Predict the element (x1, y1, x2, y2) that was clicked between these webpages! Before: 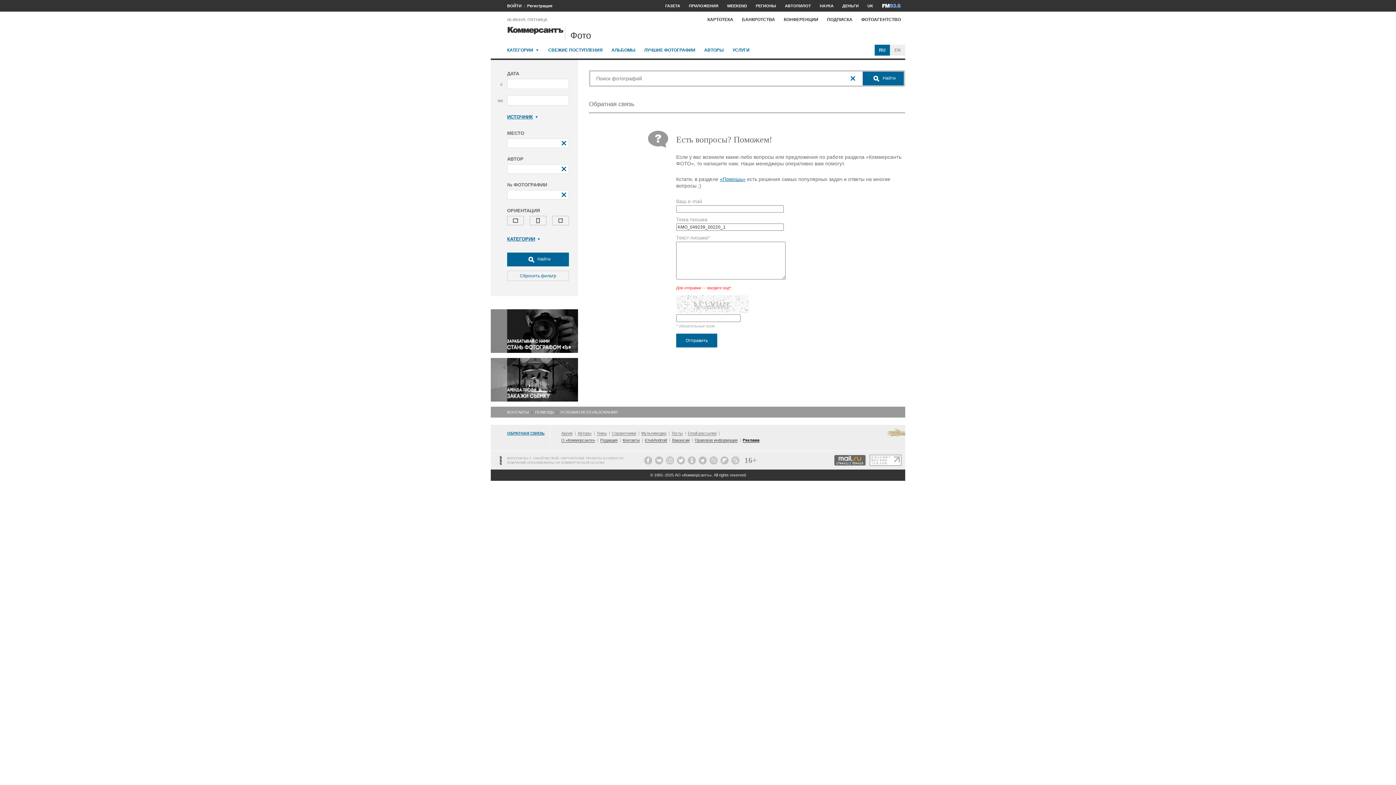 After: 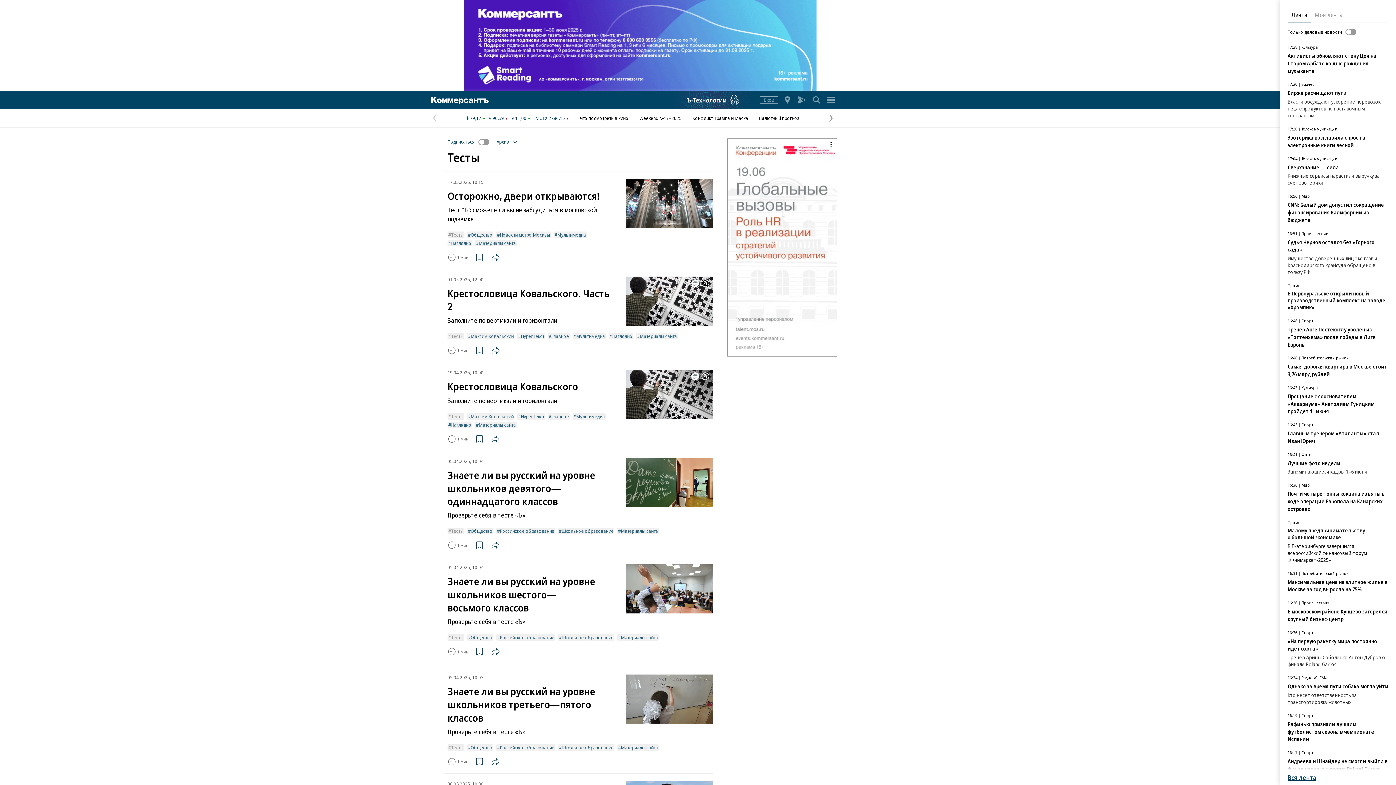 Action: label: Тесты bbox: (671, 431, 682, 436)